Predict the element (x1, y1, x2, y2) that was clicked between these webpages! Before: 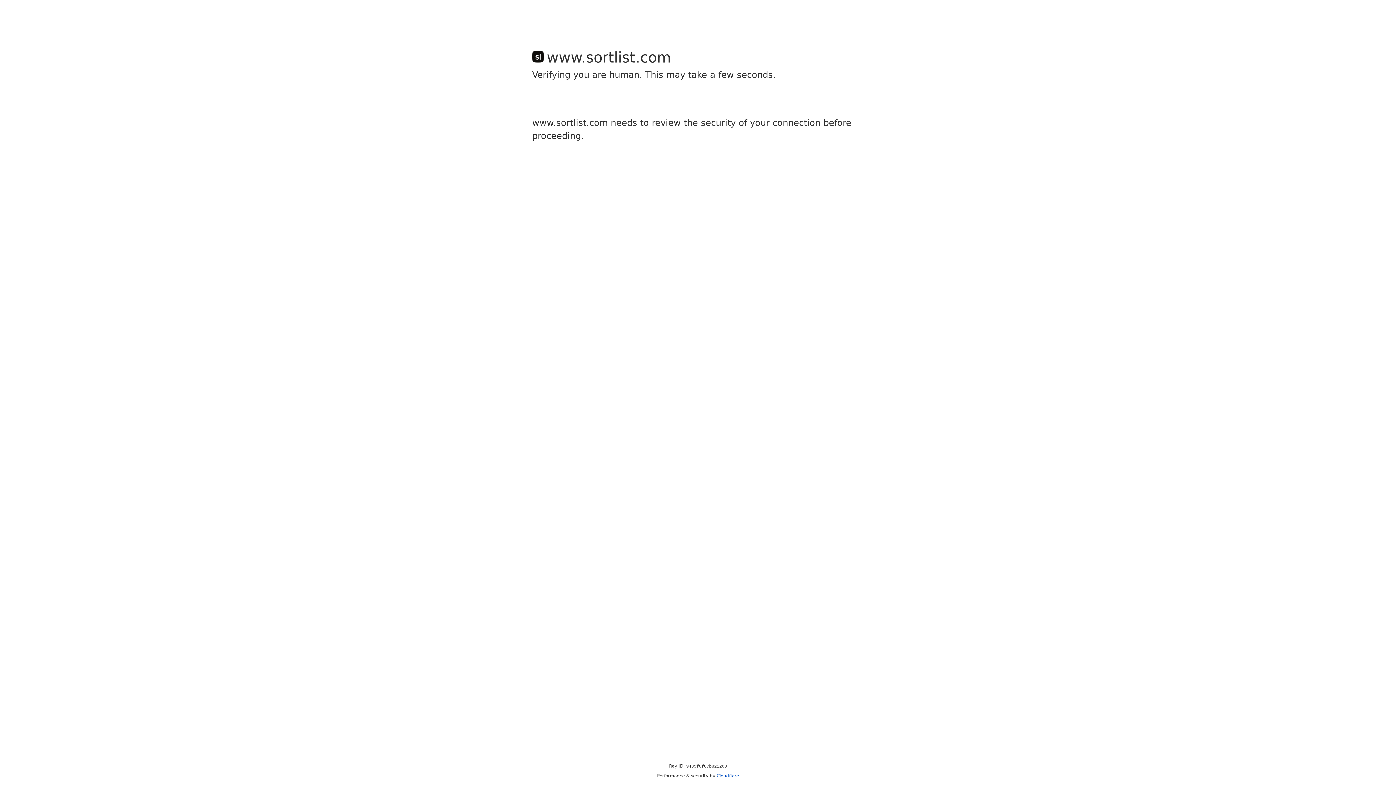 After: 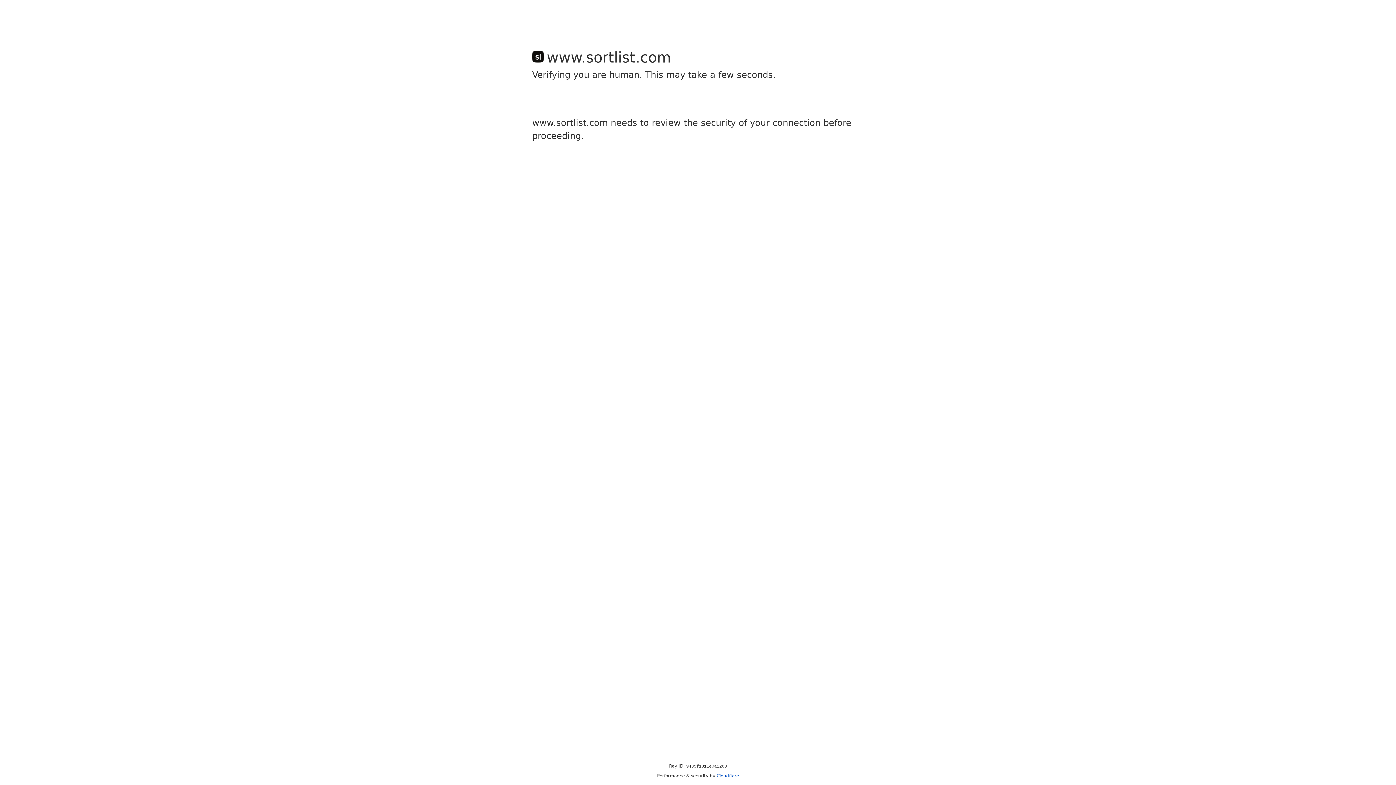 Action: label: Cloudflare bbox: (716, 773, 739, 778)